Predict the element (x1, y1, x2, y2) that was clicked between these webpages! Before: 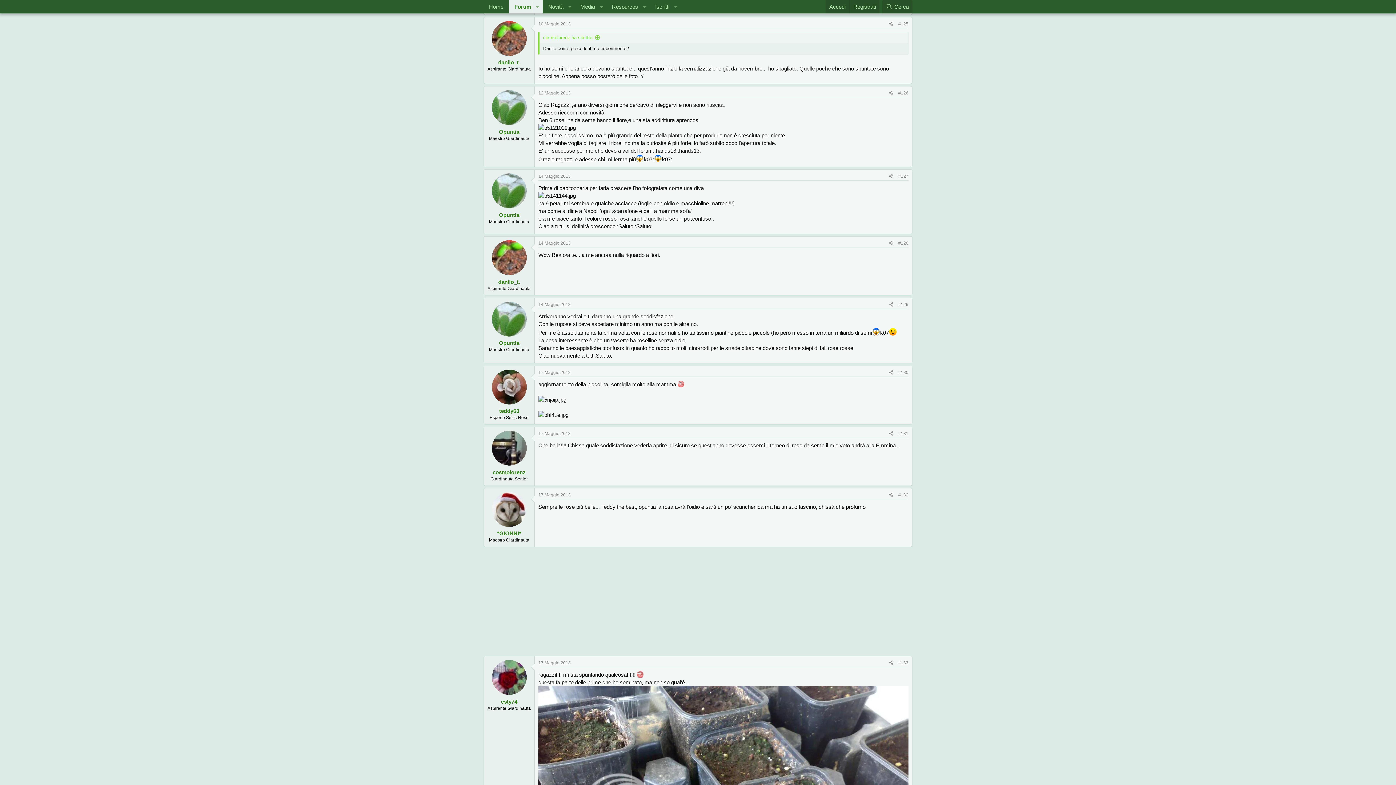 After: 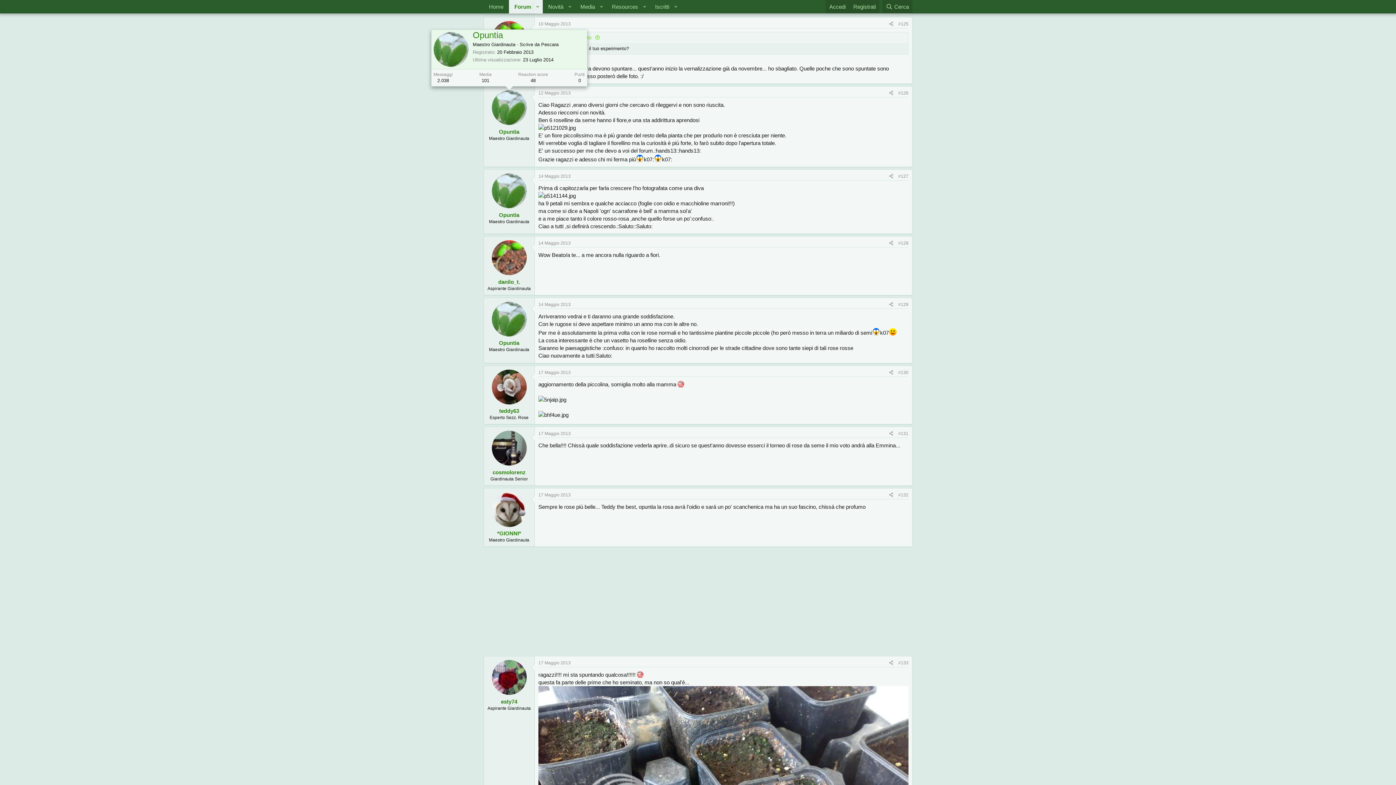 Action: bbox: (491, 90, 526, 125)